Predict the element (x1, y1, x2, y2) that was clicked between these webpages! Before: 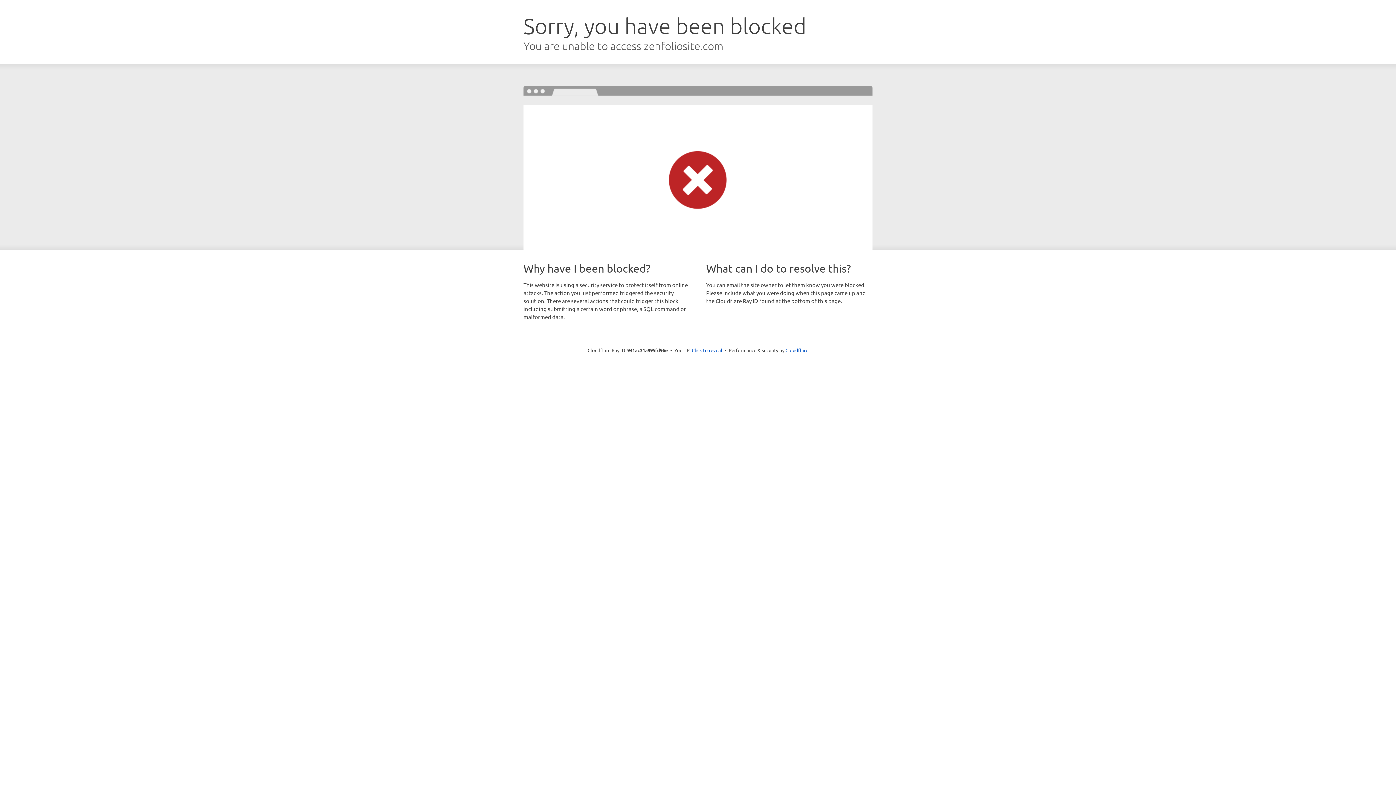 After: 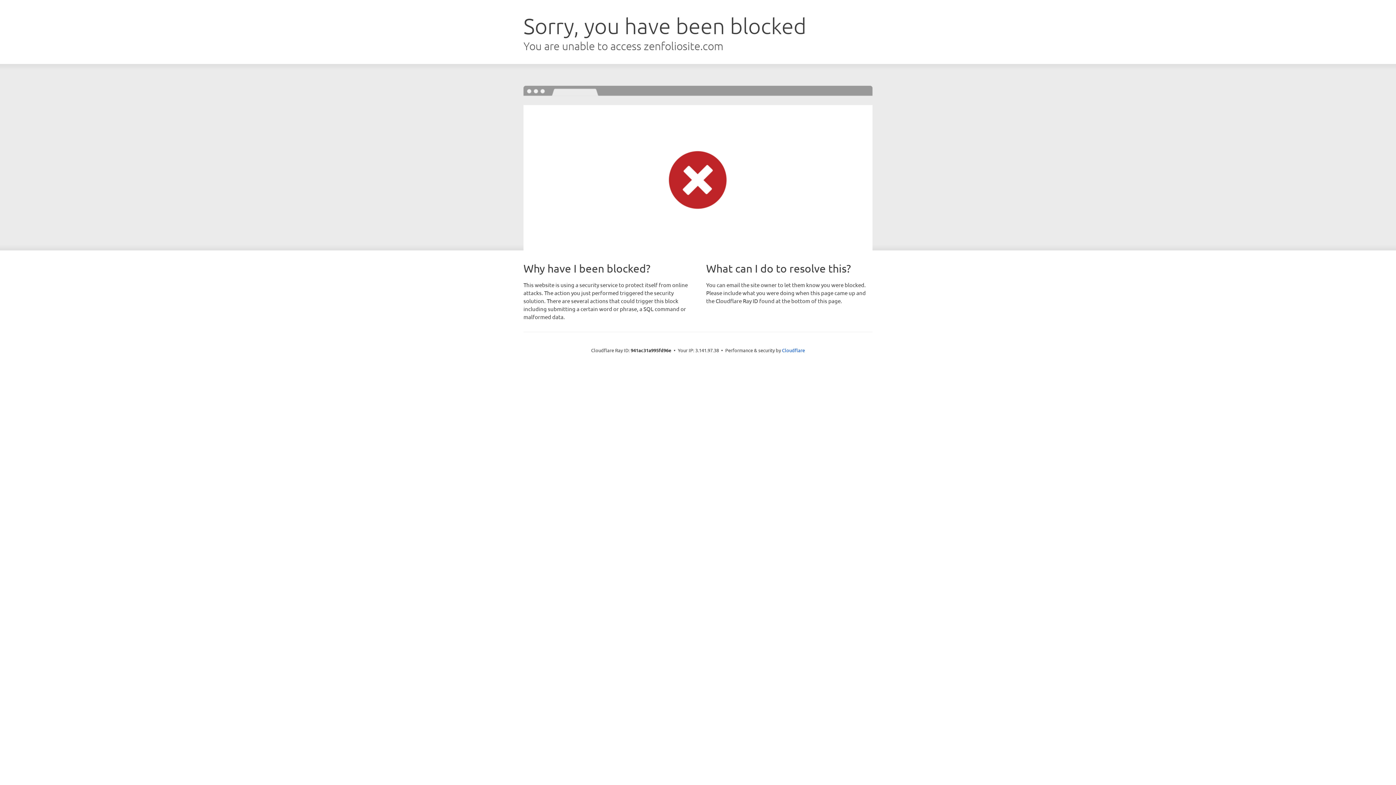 Action: label: Click to reveal bbox: (692, 346, 722, 353)